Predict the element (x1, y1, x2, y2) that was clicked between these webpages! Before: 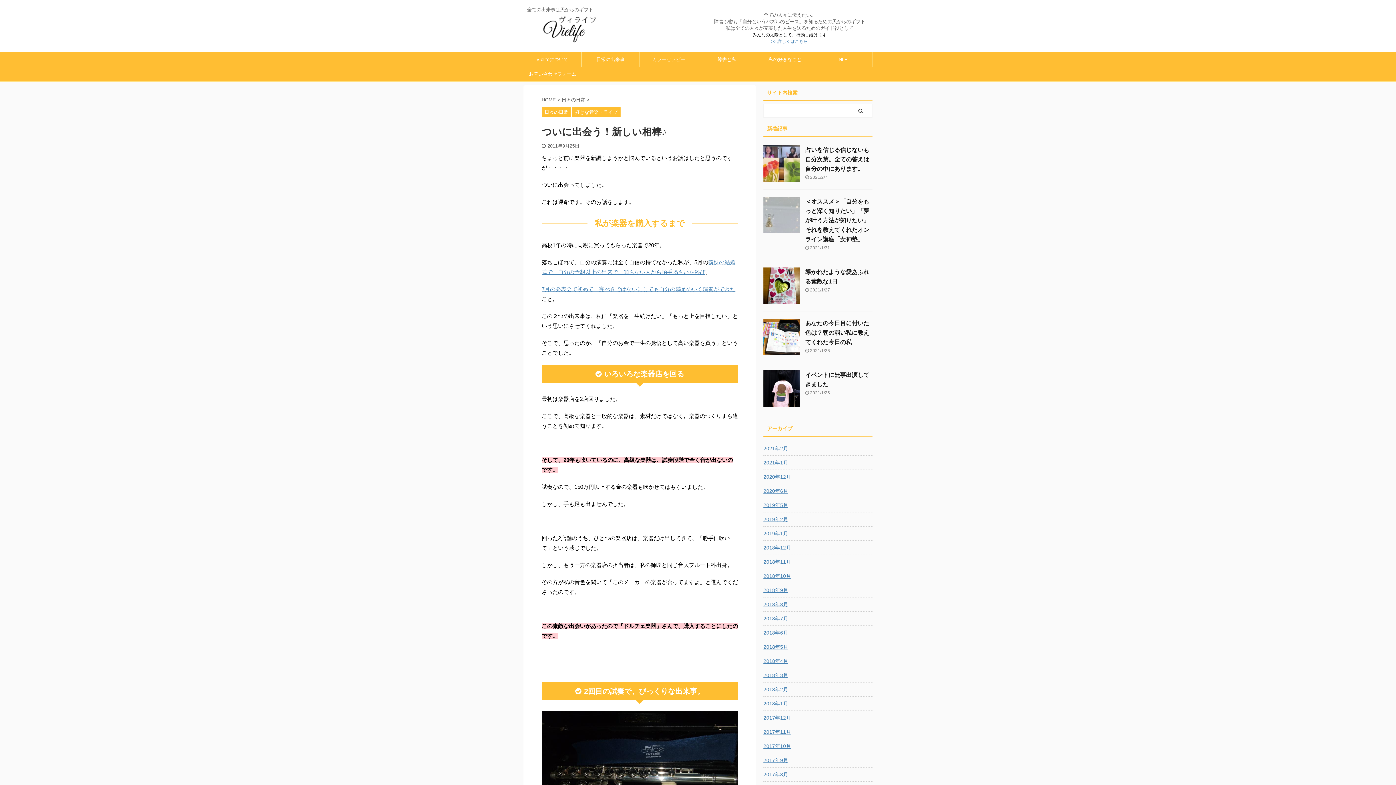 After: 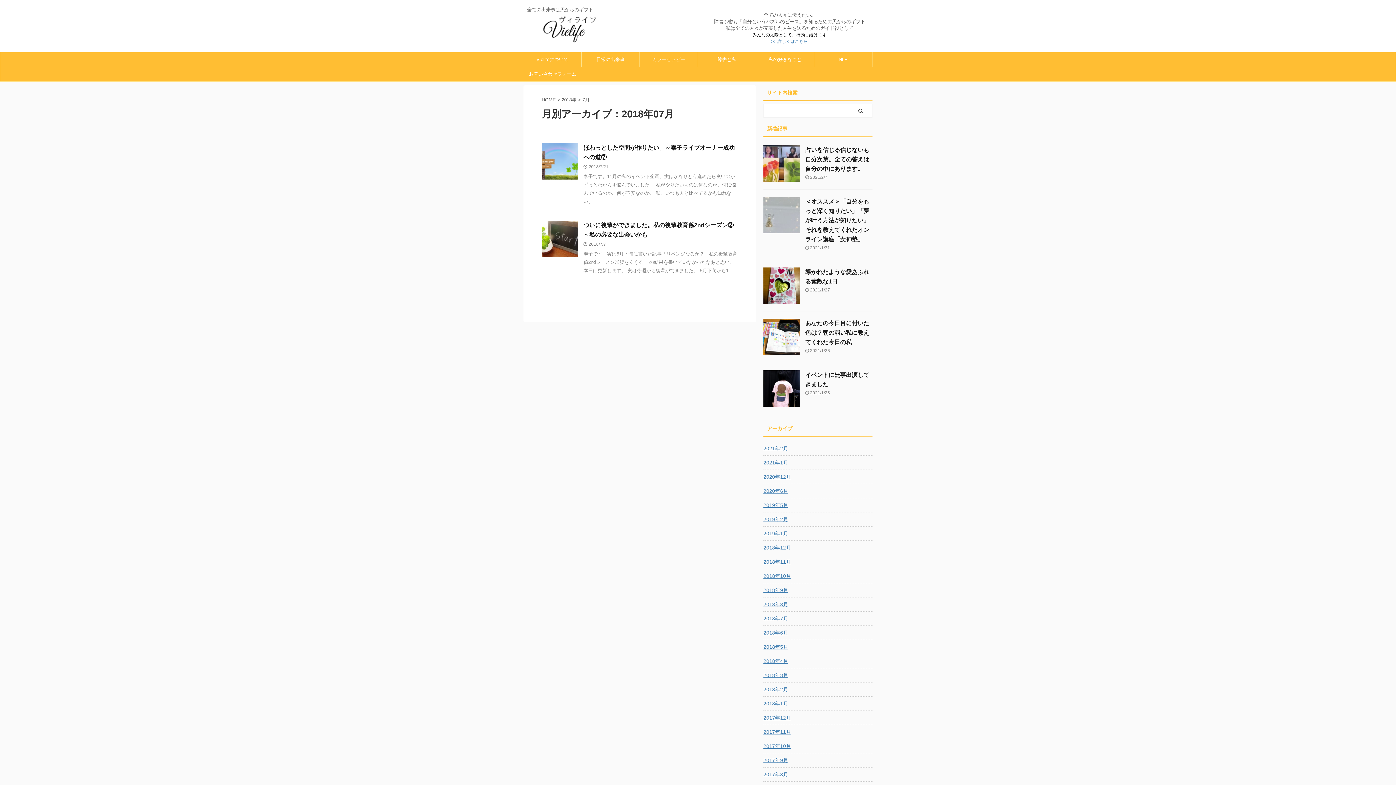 Action: bbox: (763, 612, 872, 624) label: 2018年7月